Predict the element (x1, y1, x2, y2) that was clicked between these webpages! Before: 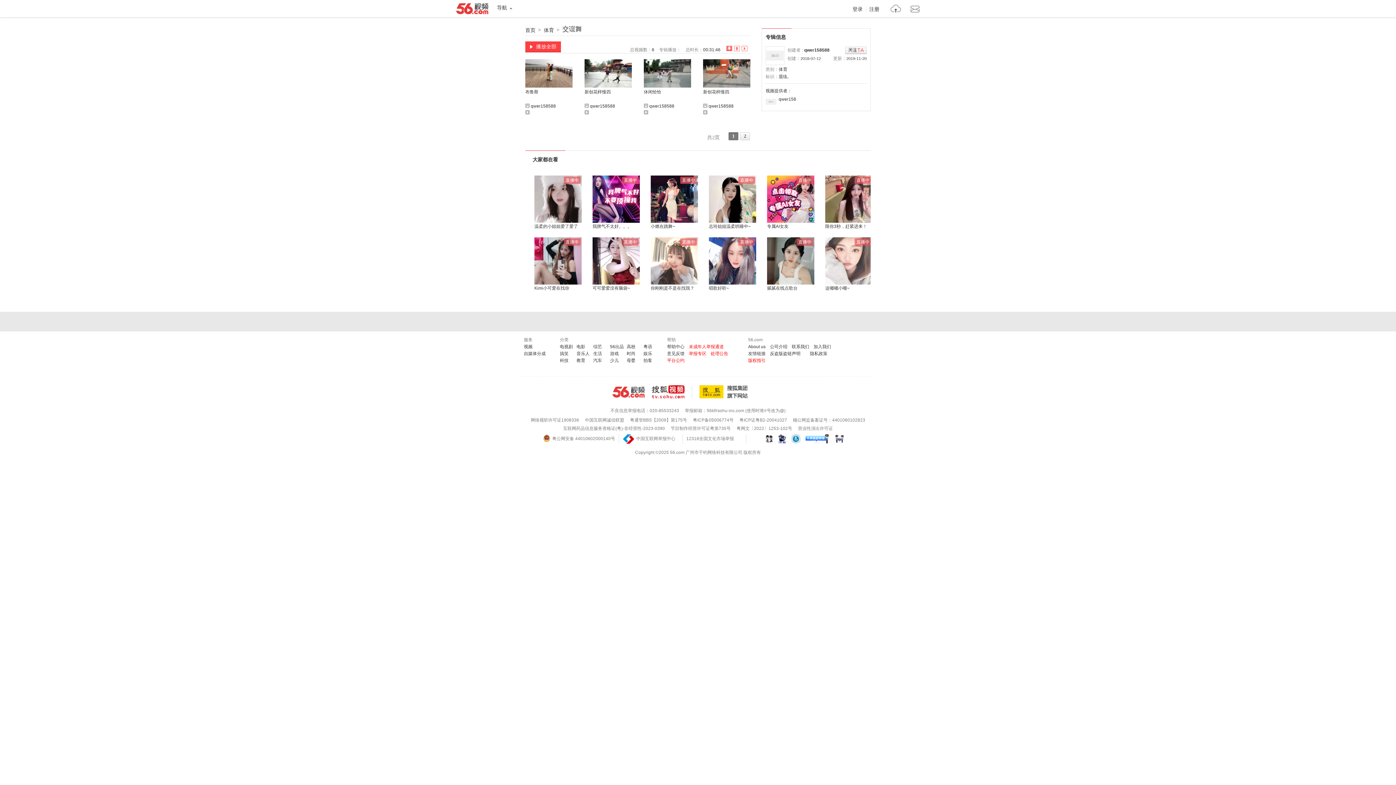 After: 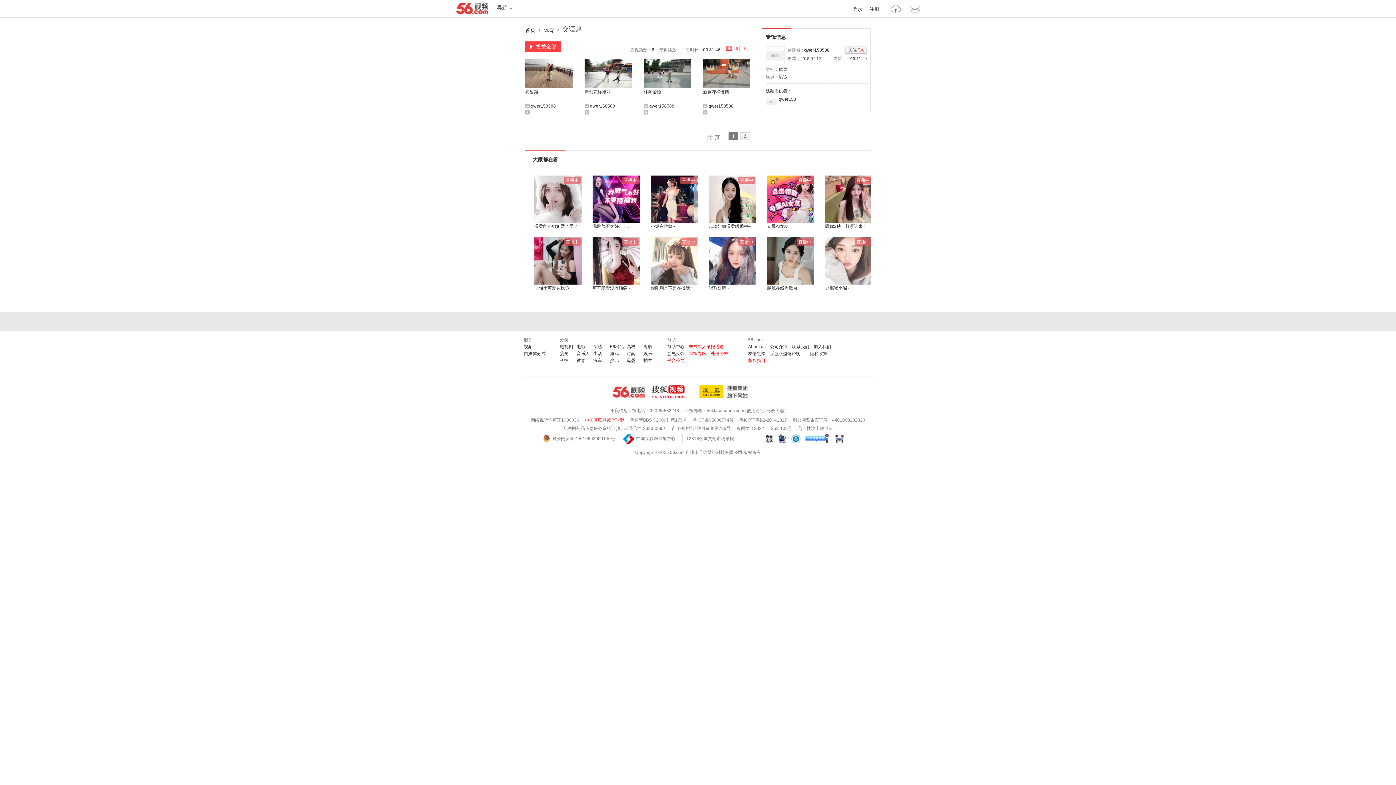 Action: bbox: (585, 417, 624, 422) label: 中国互联网诚信联盟